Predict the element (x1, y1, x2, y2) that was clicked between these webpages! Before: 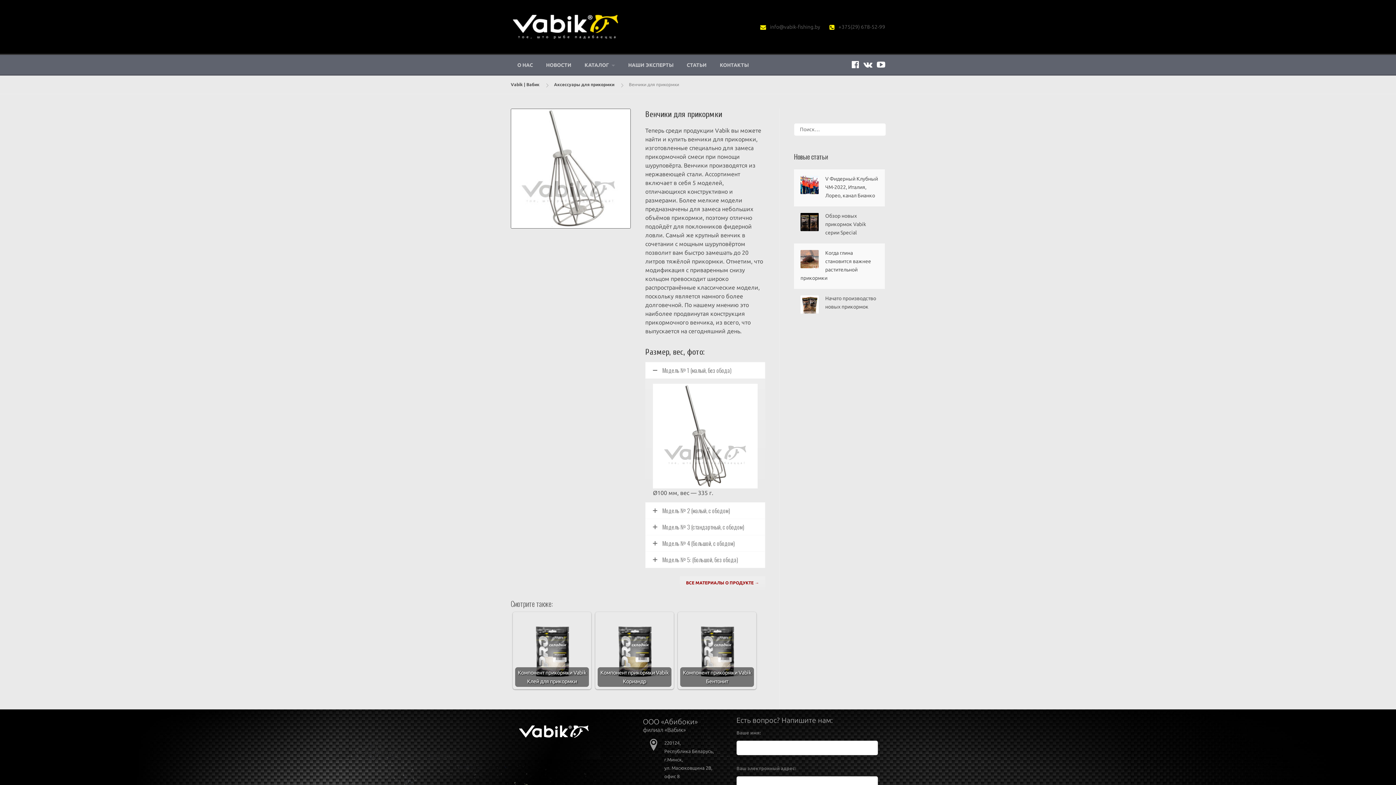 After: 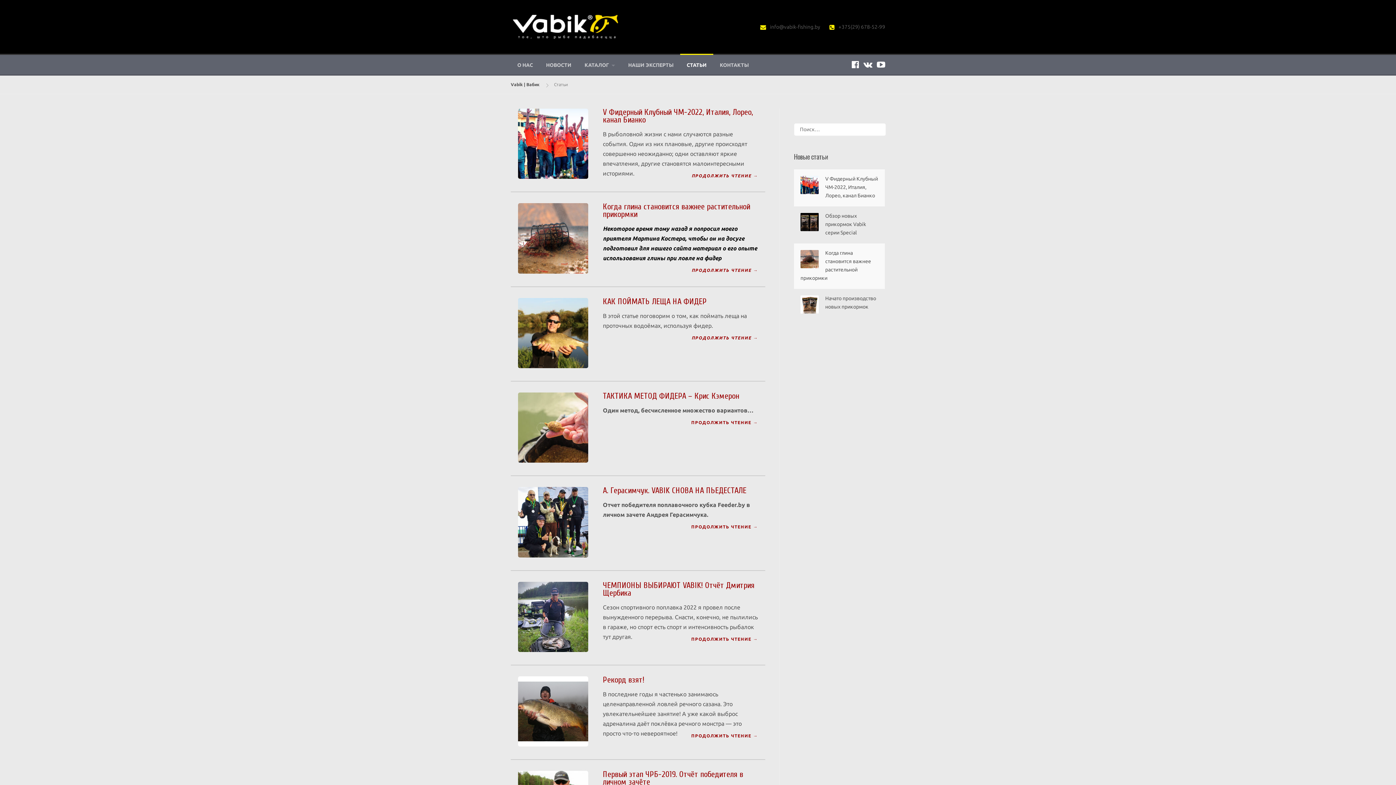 Action: label: СТАТЬИ bbox: (680, 54, 713, 75)